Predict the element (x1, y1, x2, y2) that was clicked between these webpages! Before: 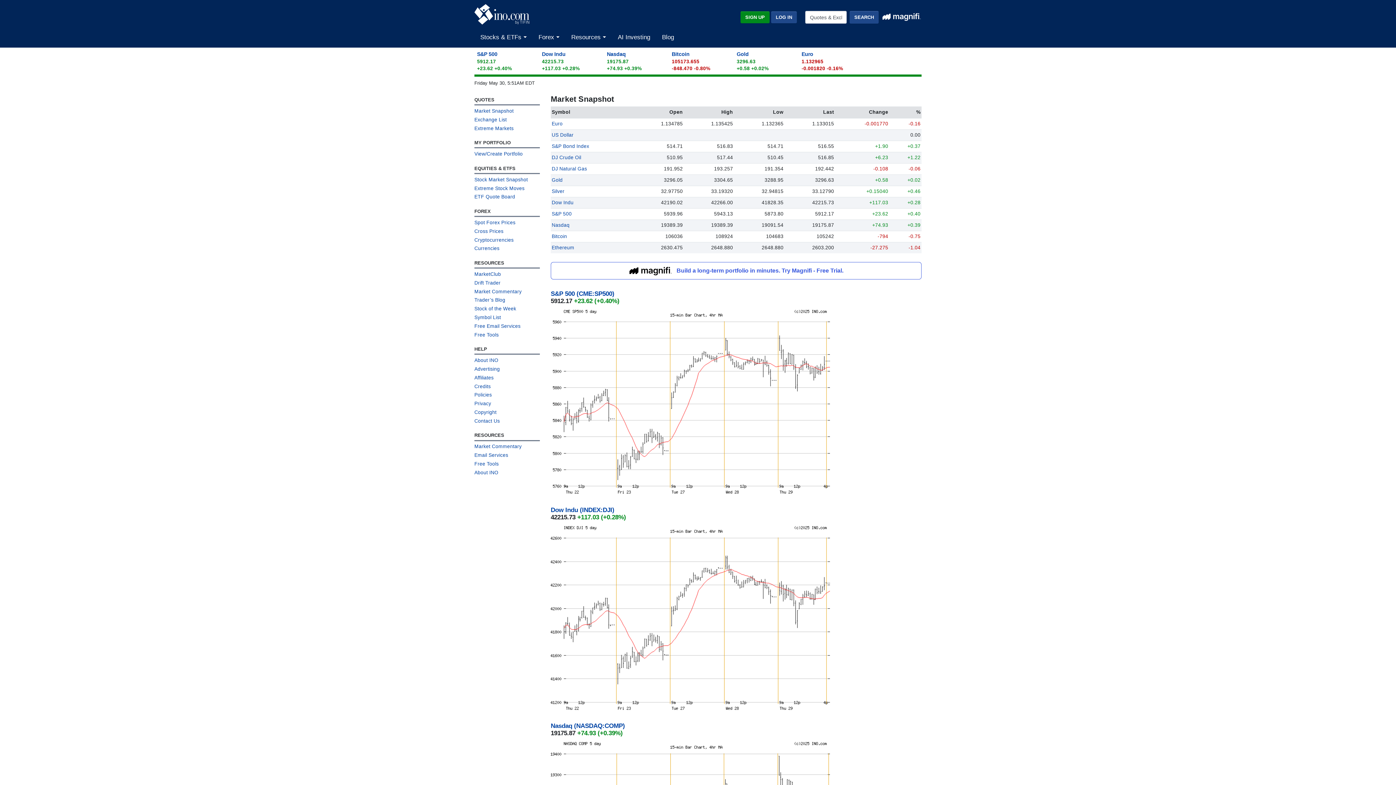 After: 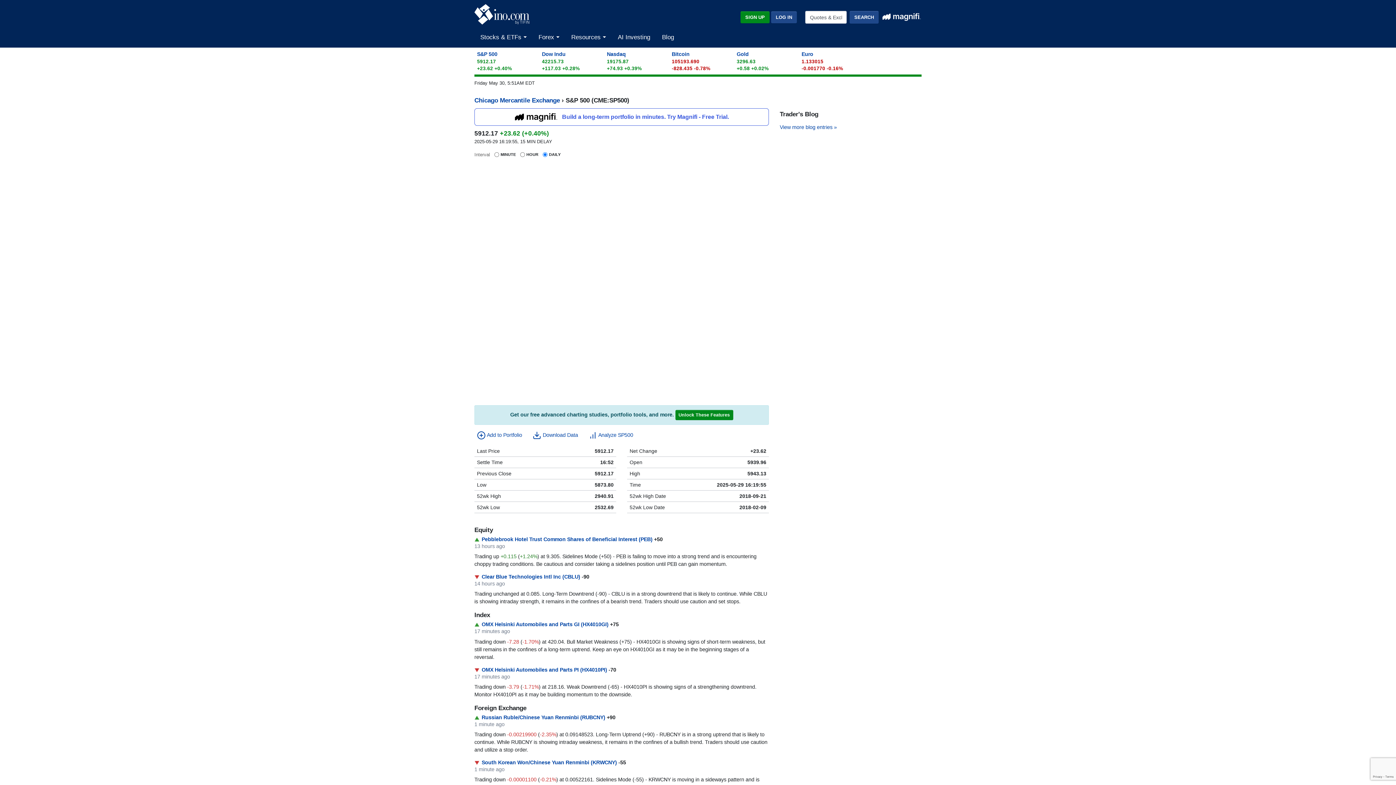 Action: bbox: (477, 51, 497, 57) label: S&P 500